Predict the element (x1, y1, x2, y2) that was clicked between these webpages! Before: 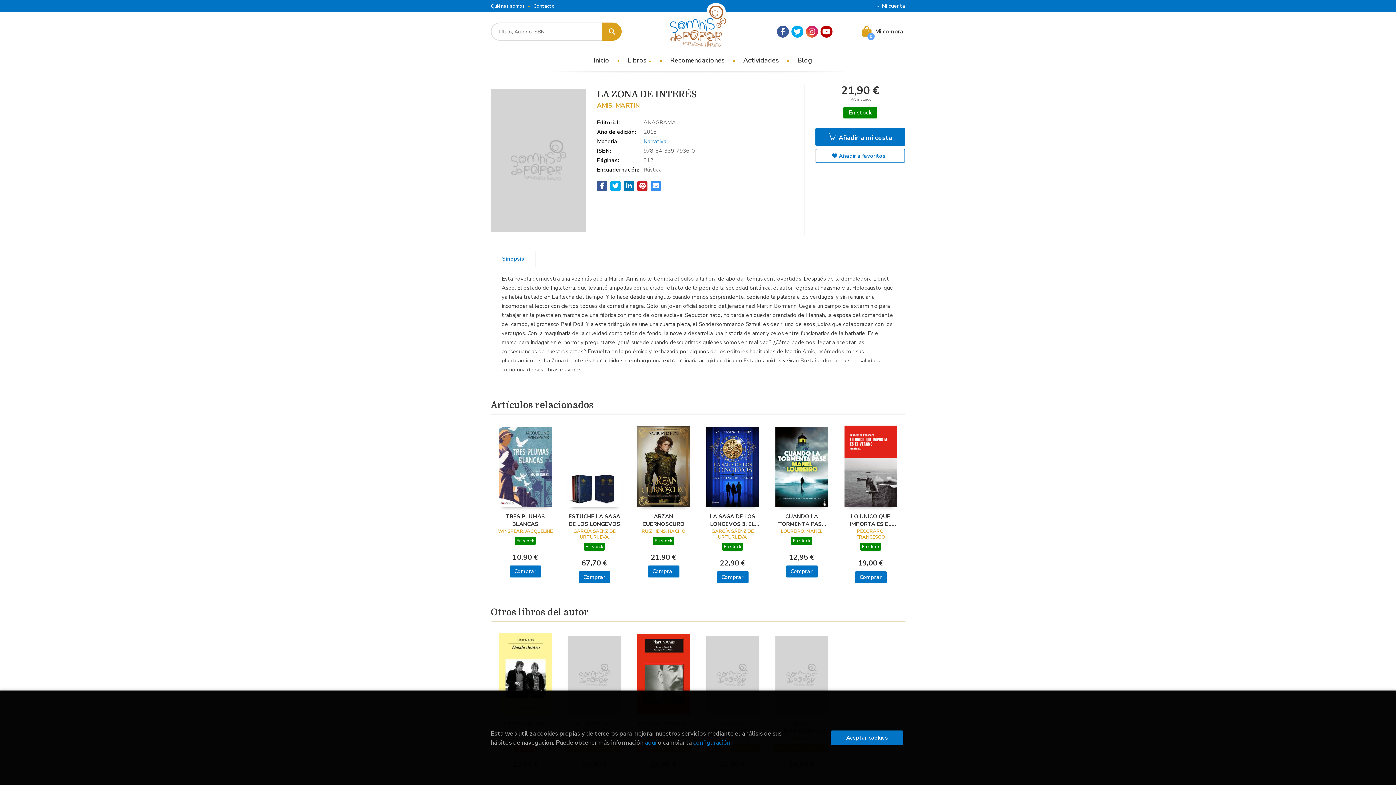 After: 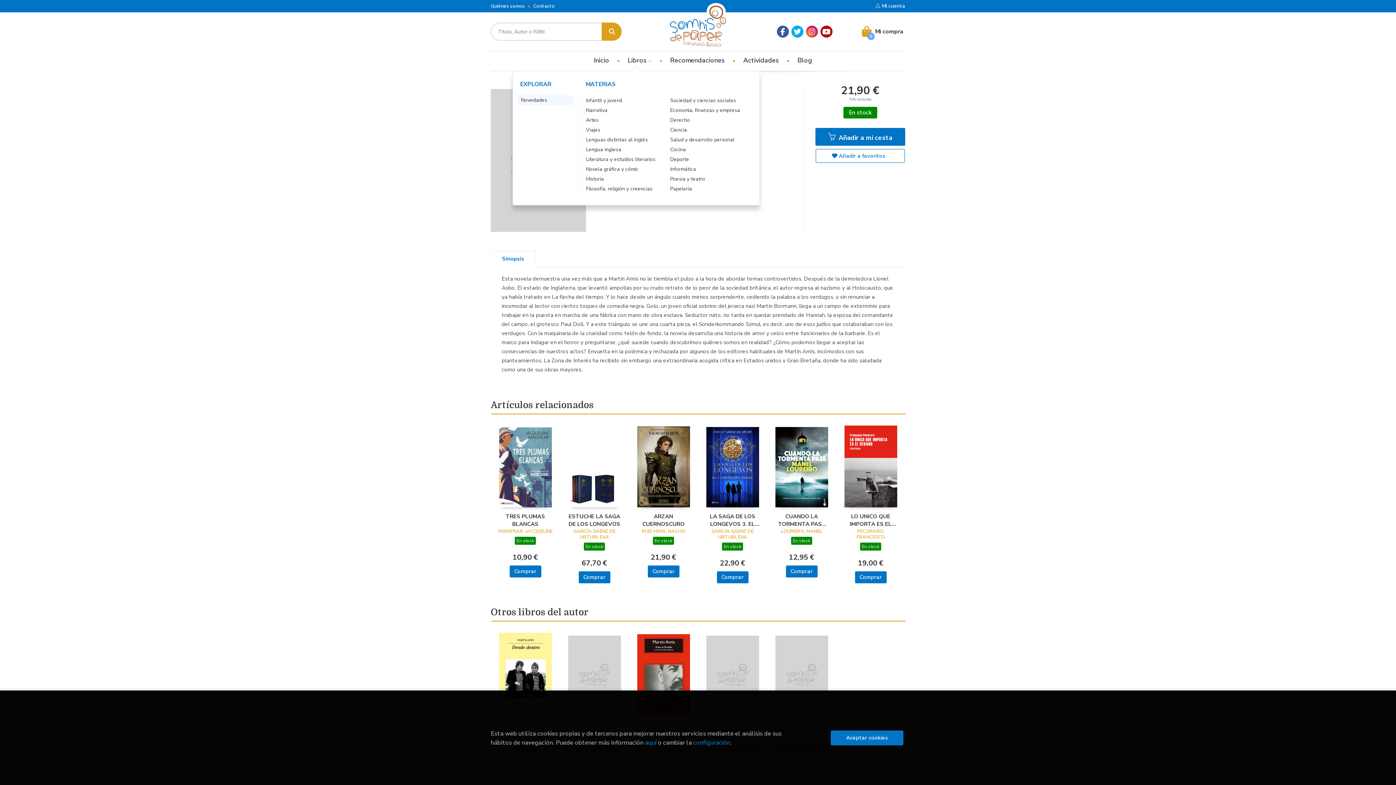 Action: label: Libros  bbox: (615, 51, 657, 69)